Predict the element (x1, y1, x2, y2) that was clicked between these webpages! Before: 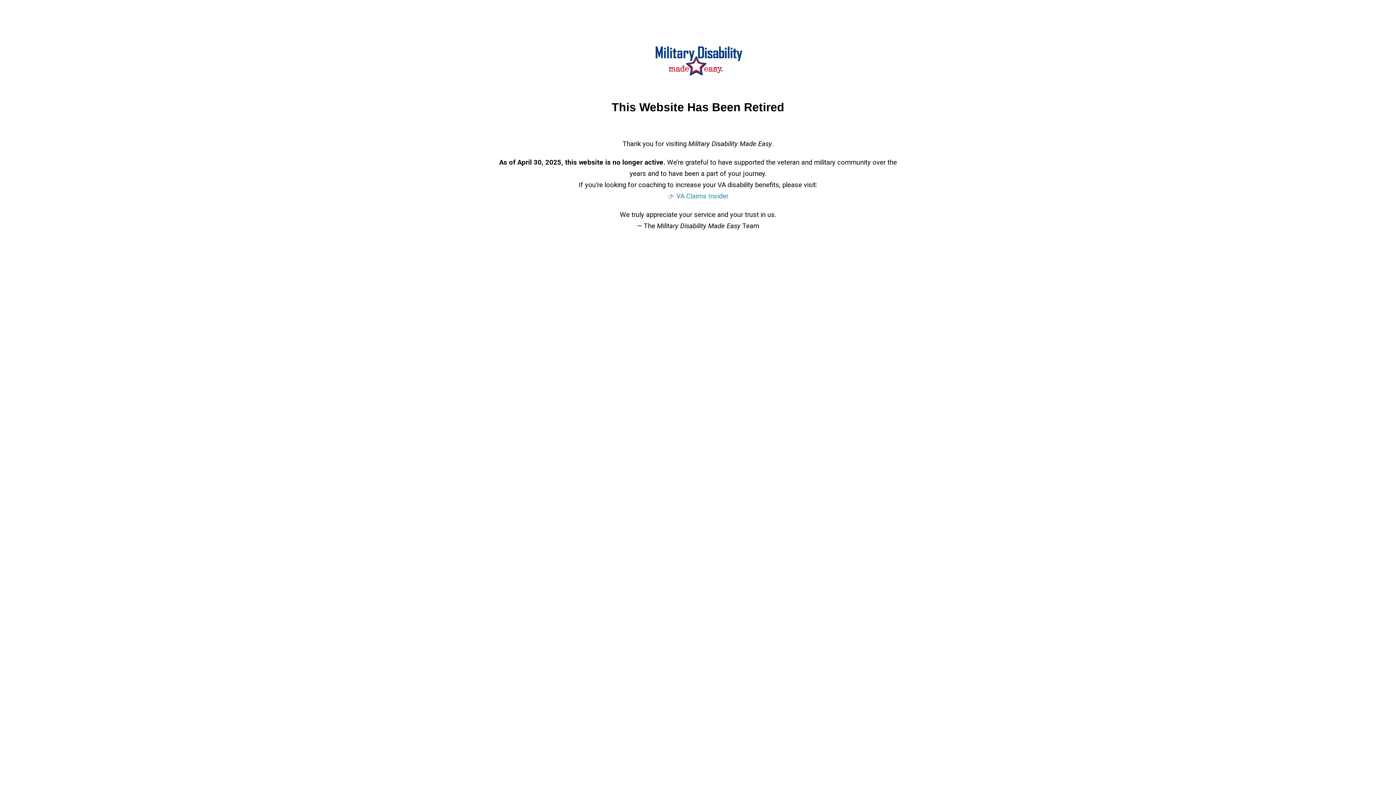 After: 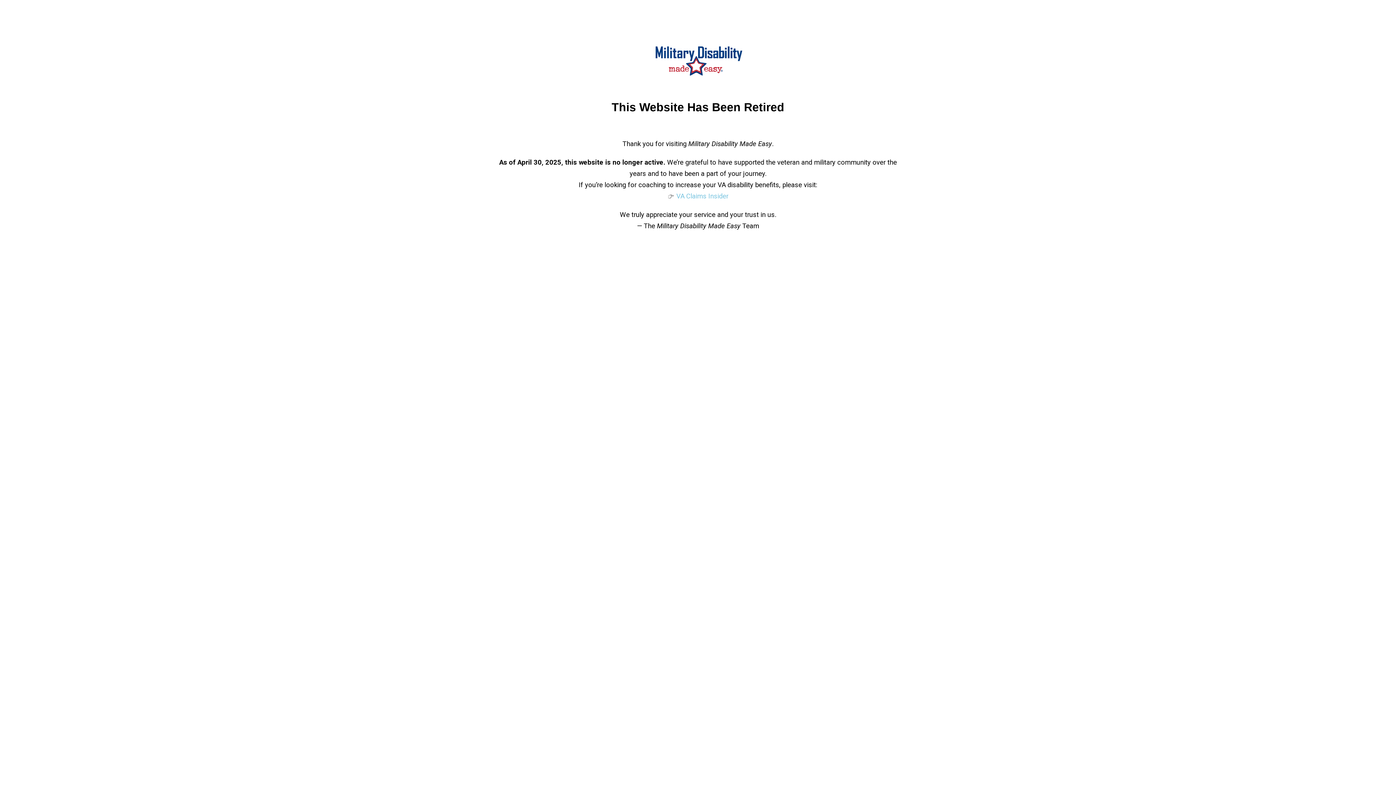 Action: bbox: (676, 192, 728, 200) label: VA Claims Insider